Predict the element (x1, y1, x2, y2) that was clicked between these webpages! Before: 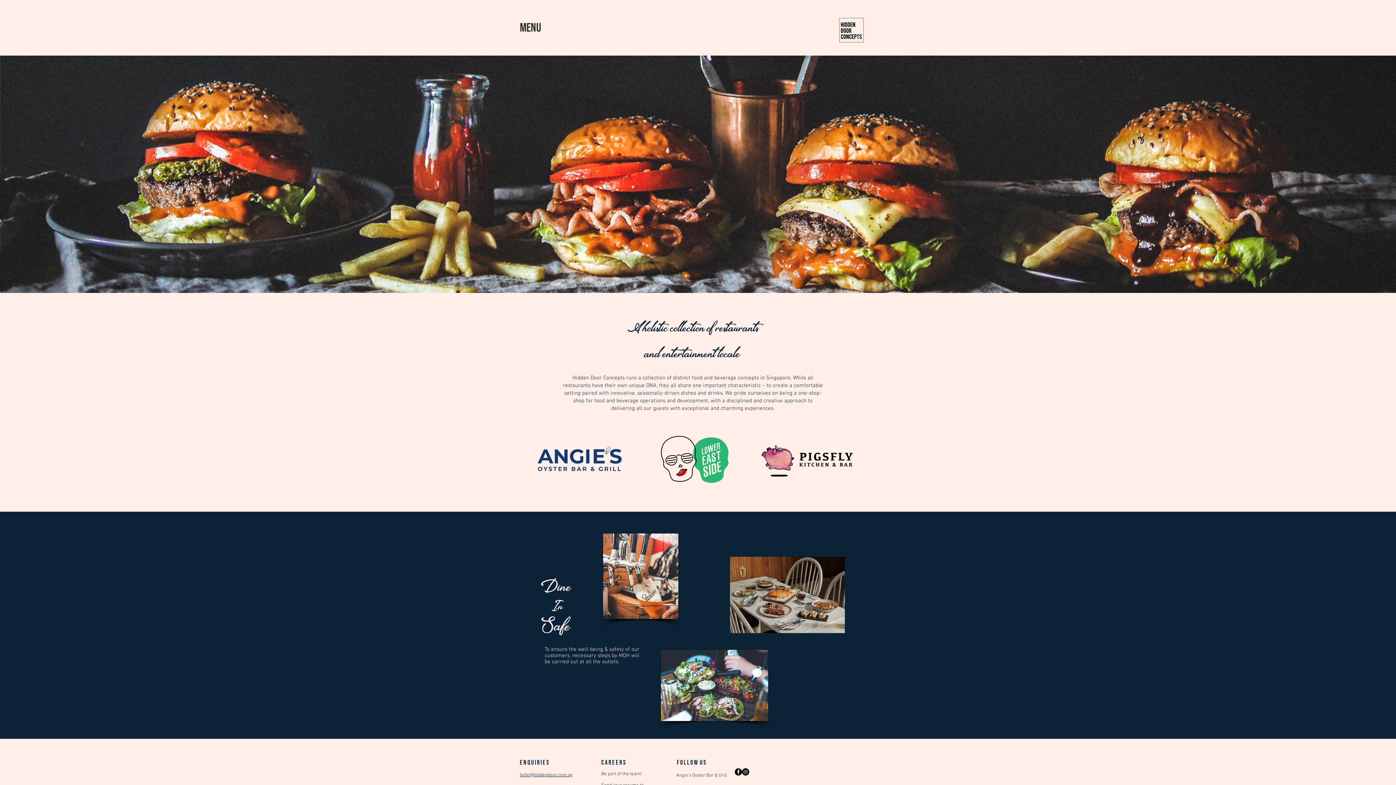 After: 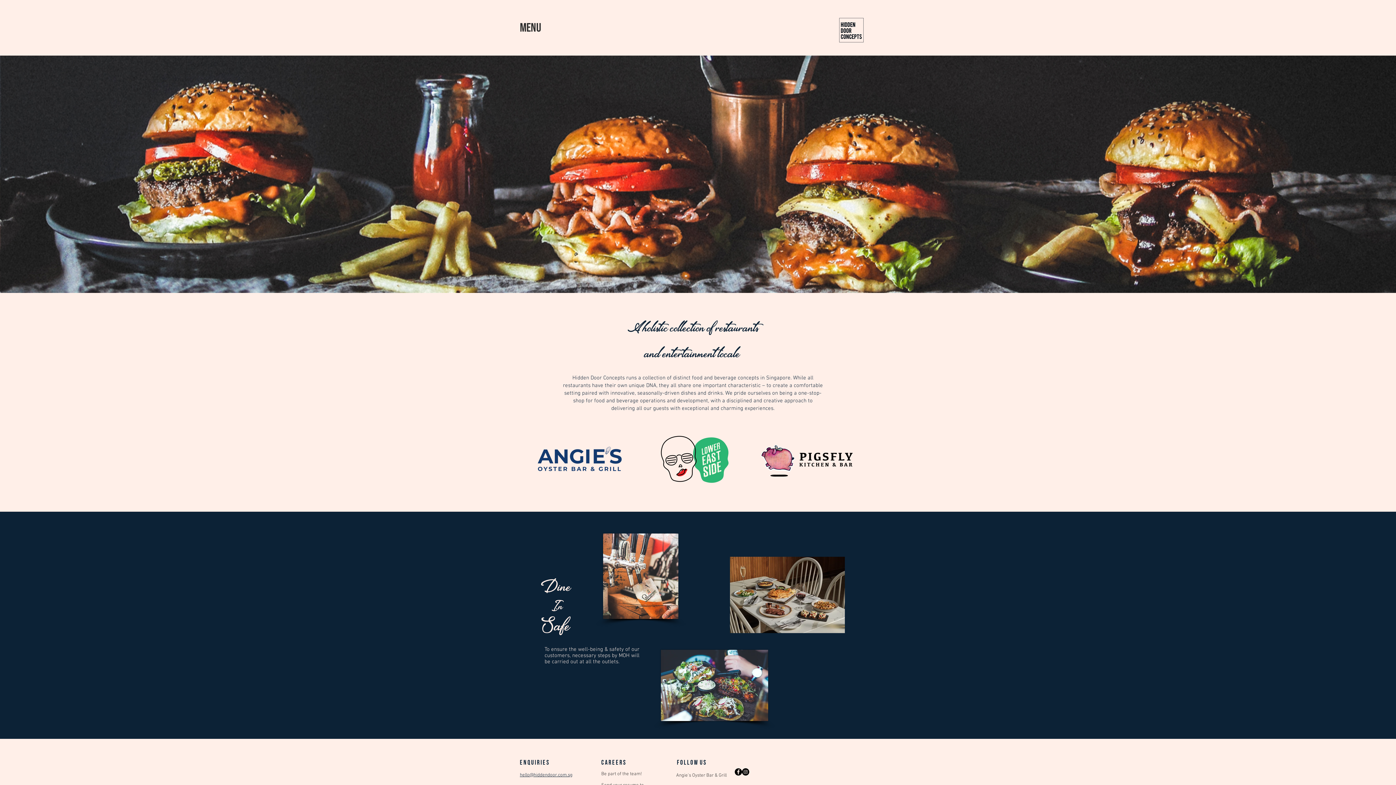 Action: label: Facebook bbox: (734, 768, 742, 776)